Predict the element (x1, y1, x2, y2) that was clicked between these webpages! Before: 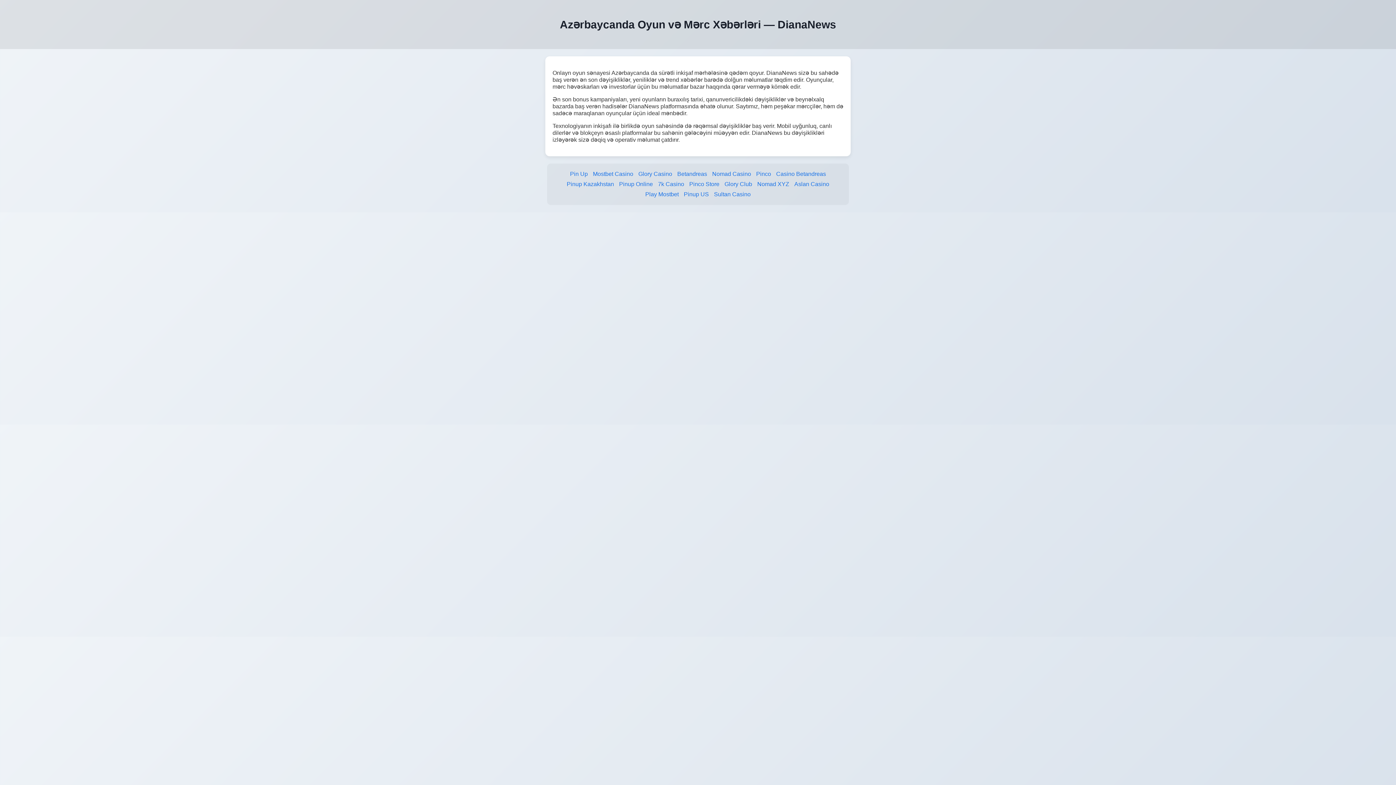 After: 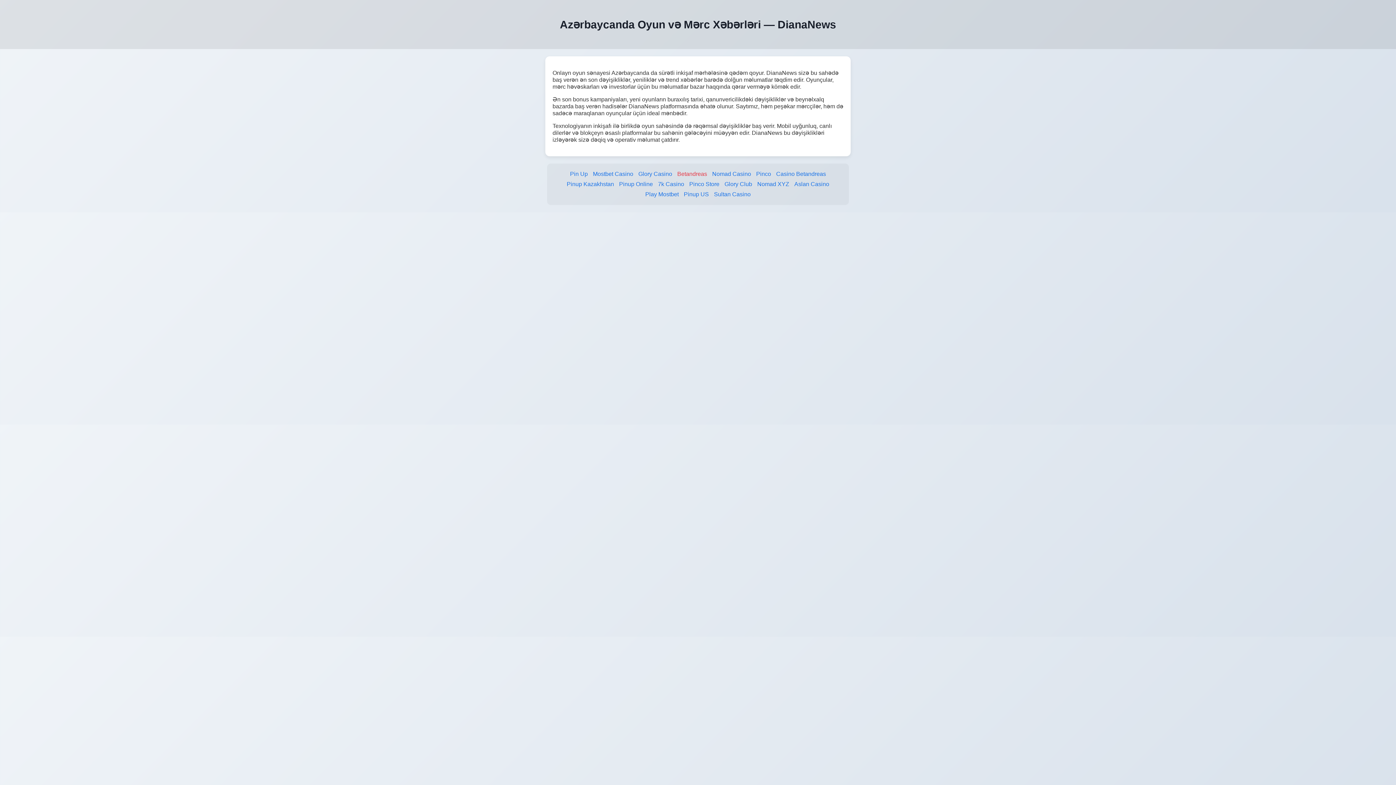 Action: bbox: (677, 170, 707, 177) label: Betandreas